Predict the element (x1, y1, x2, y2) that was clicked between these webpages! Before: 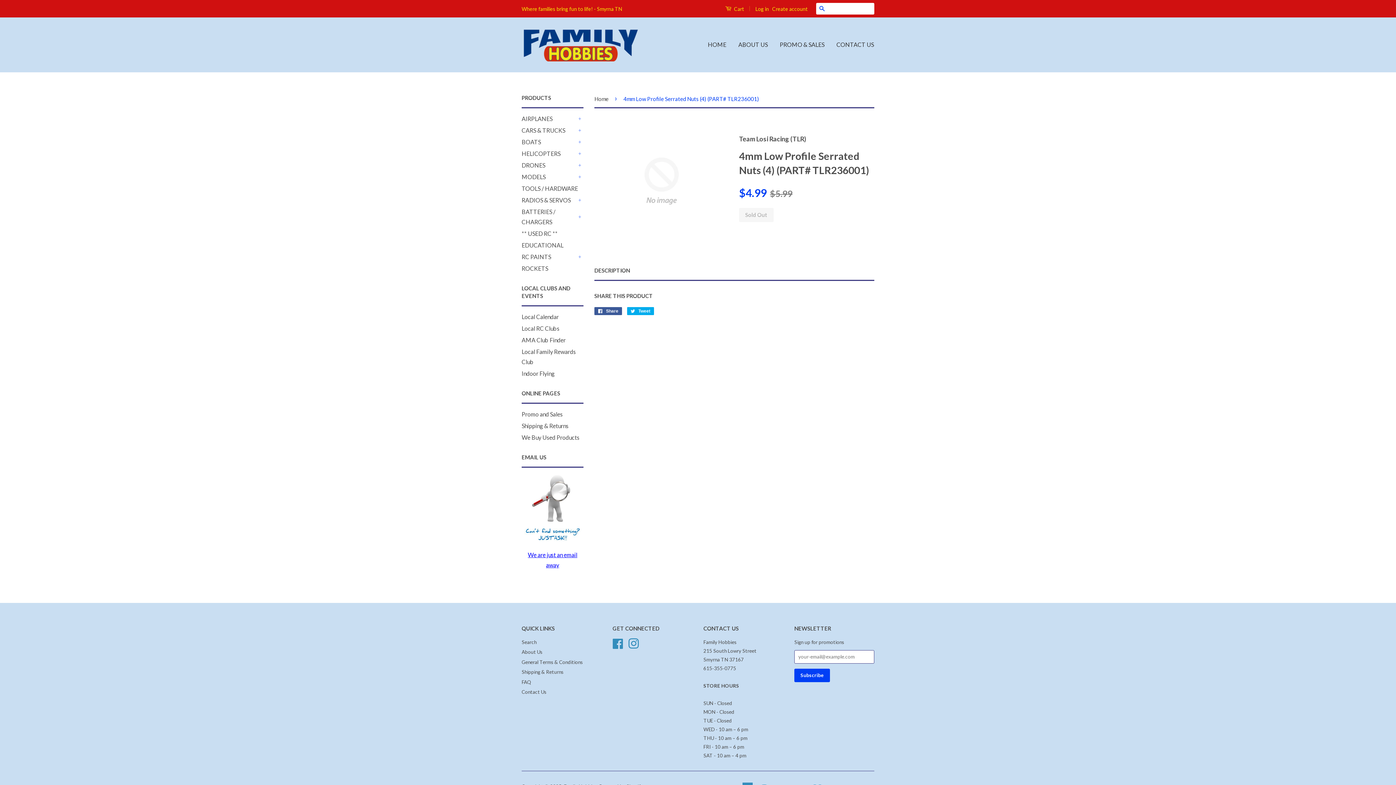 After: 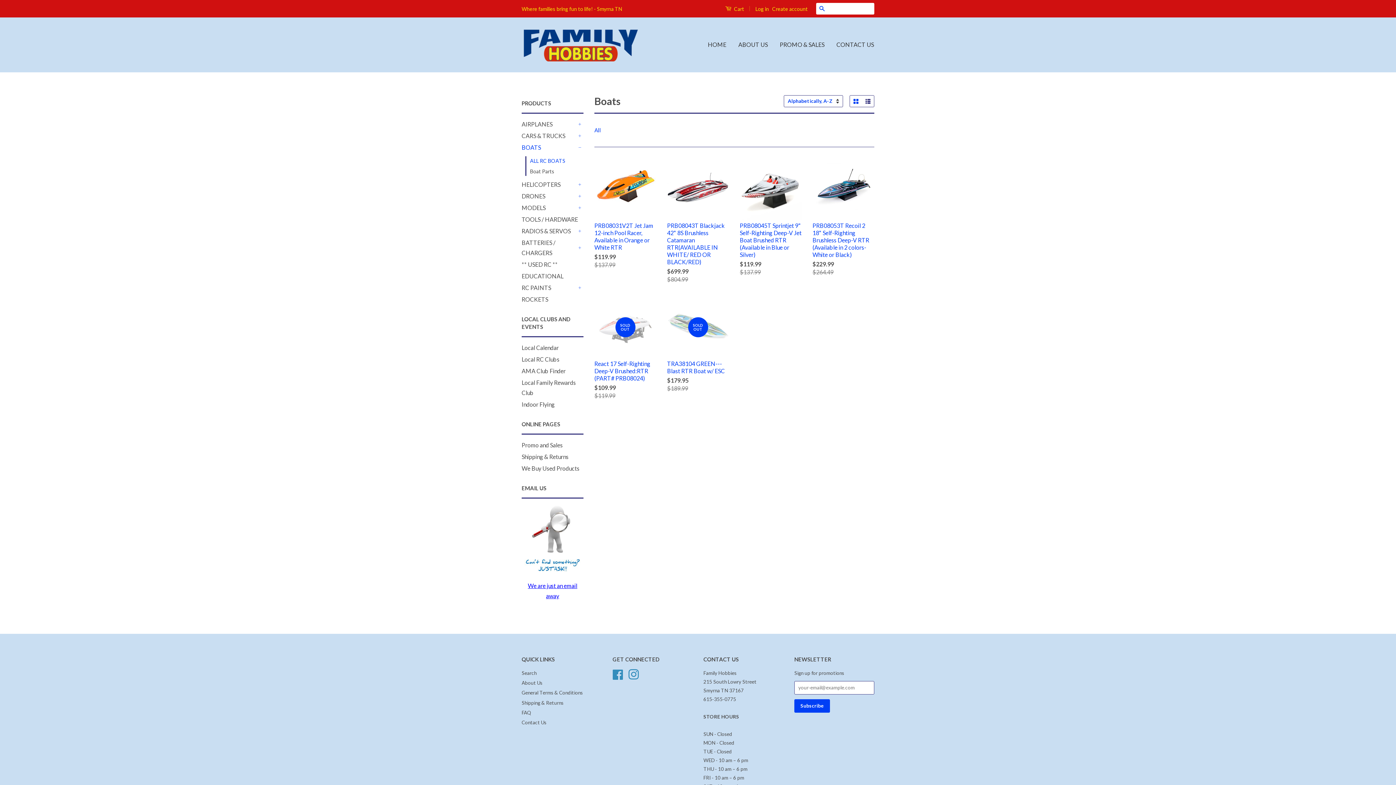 Action: label: BOATS bbox: (521, 137, 576, 147)